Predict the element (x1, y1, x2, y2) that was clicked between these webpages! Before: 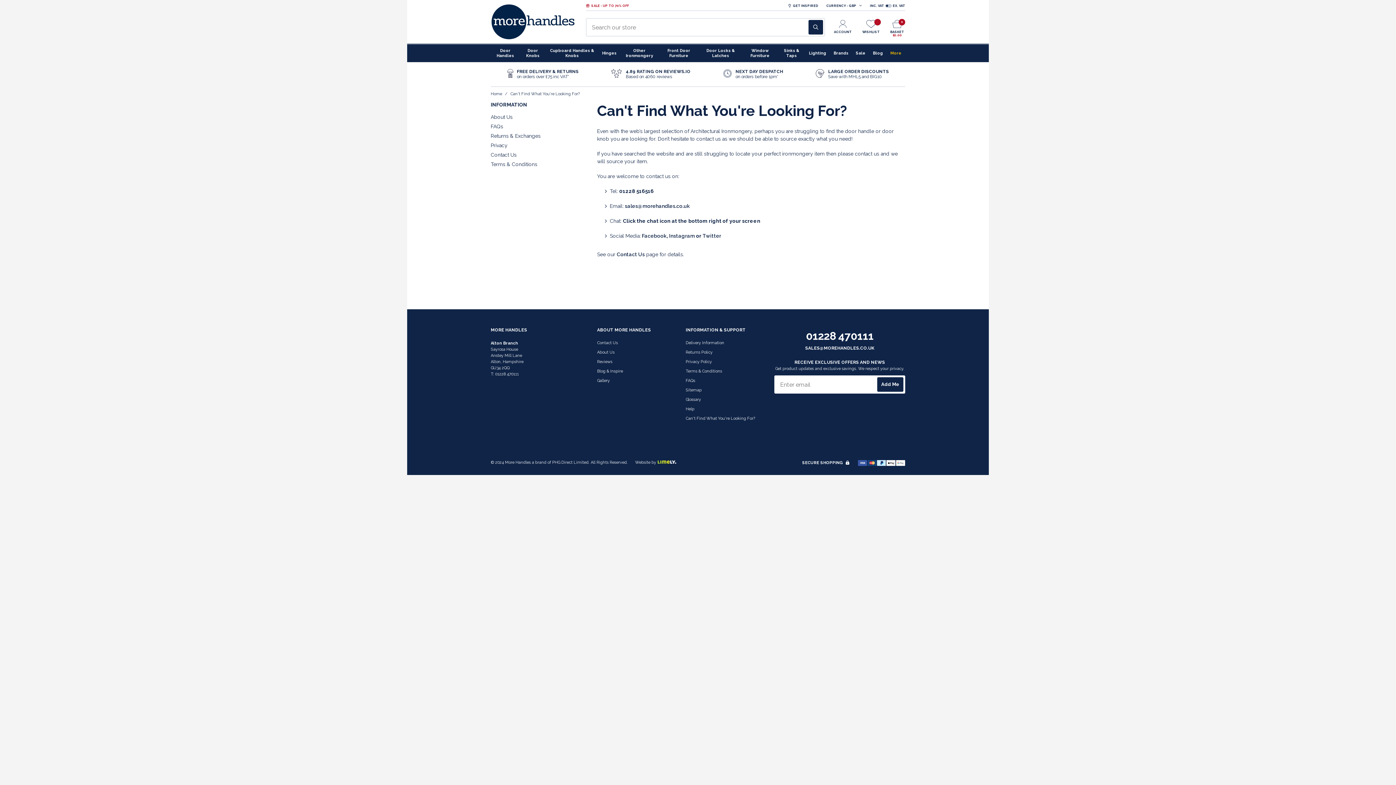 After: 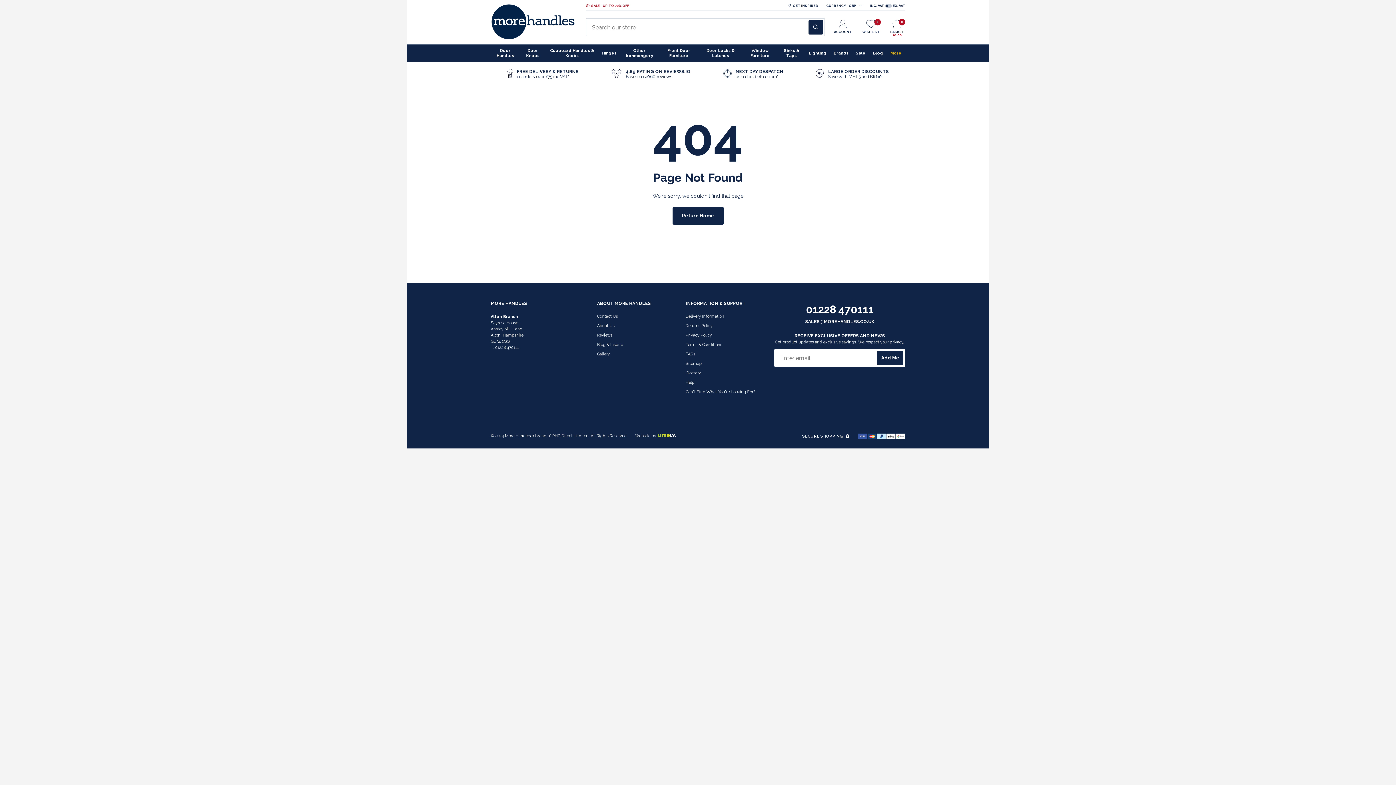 Action: bbox: (721, 69, 785, 79)